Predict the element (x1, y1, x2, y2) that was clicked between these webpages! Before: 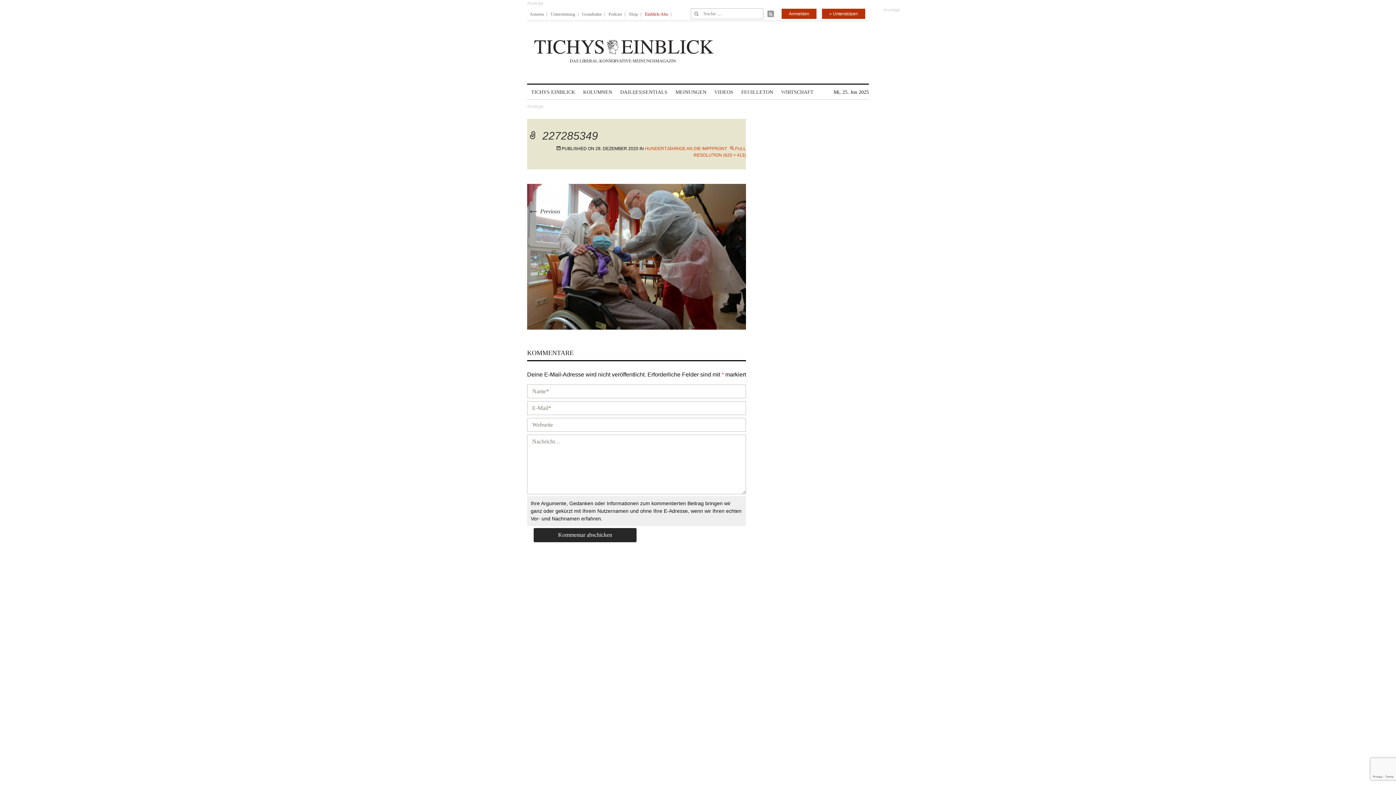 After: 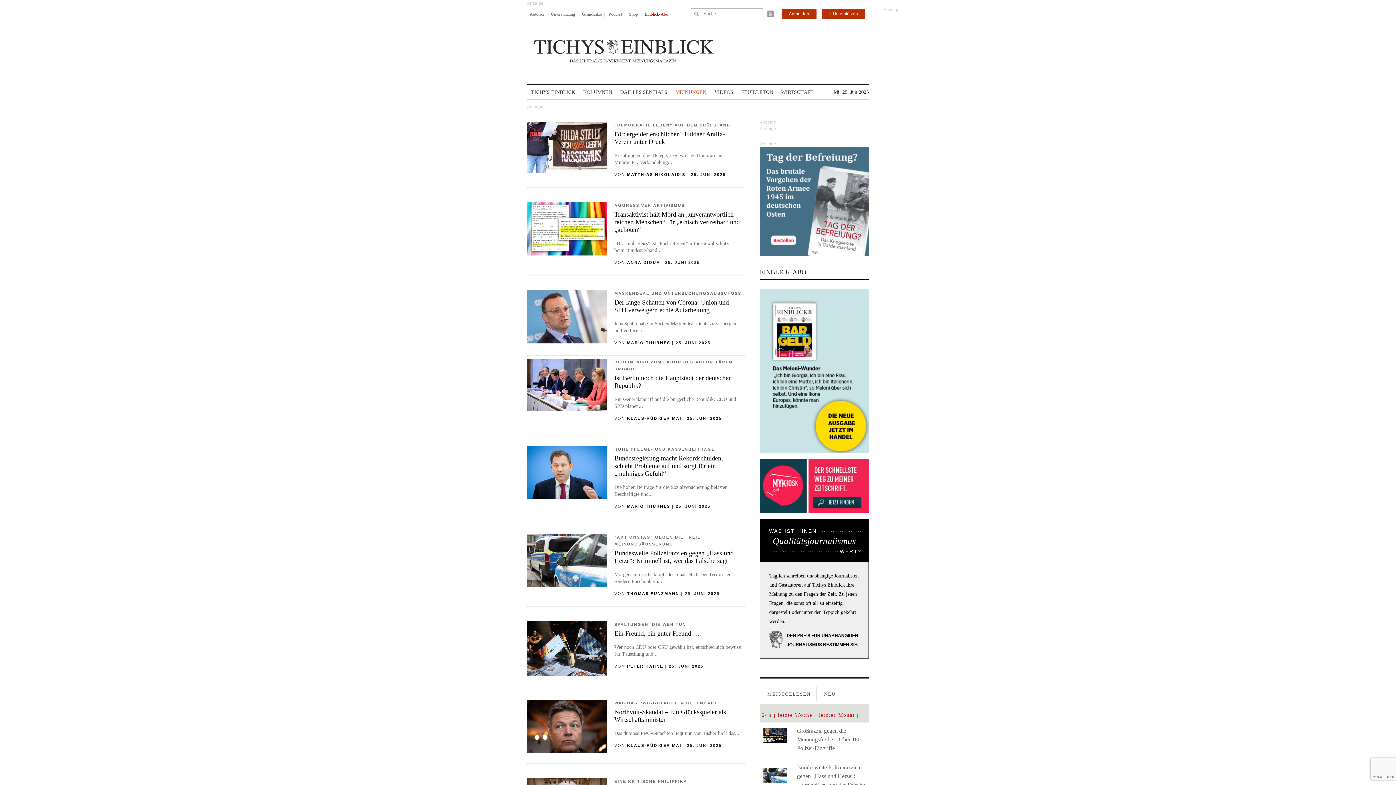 Action: bbox: (675, 85, 706, 99) label: MEINUNGEN